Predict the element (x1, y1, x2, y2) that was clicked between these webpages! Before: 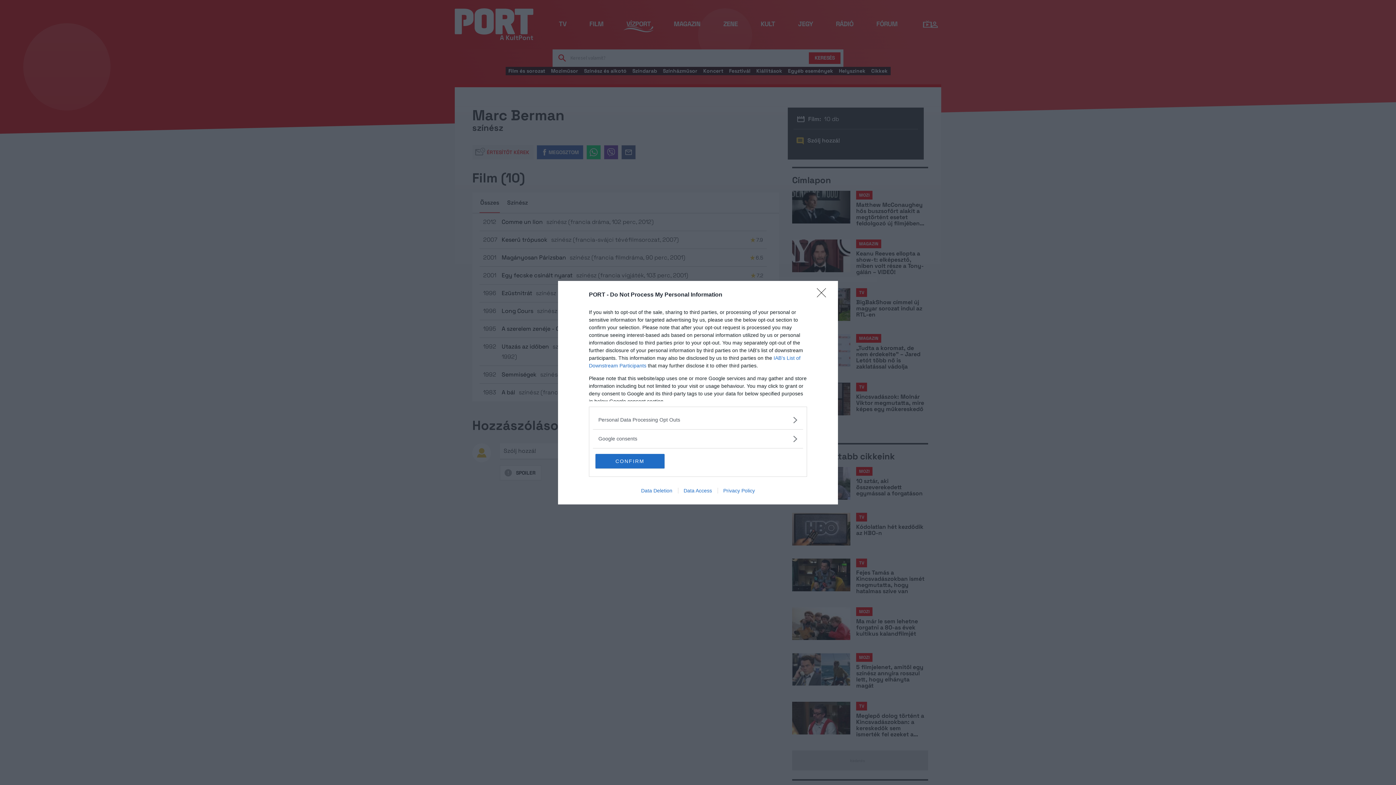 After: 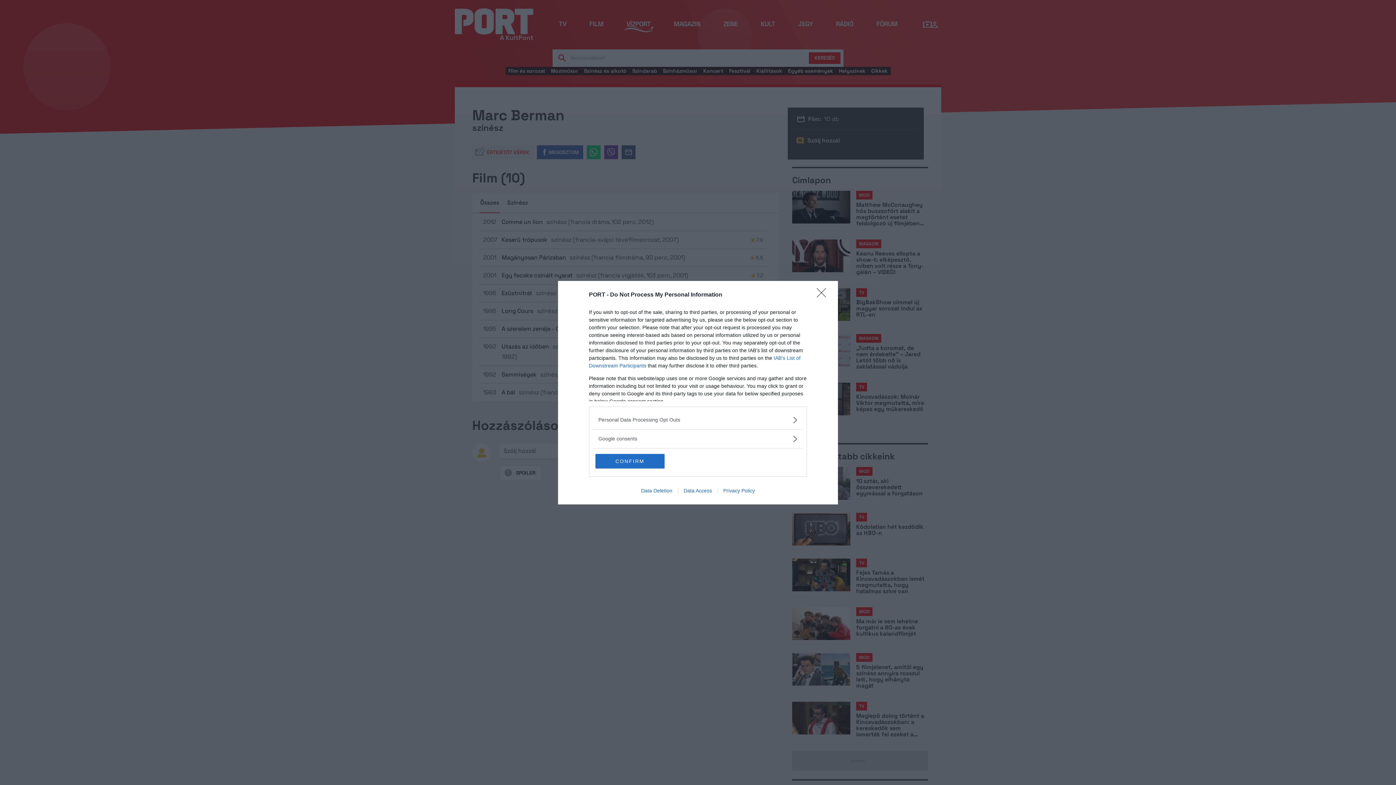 Action: label: Data Access bbox: (678, 487, 717, 493)